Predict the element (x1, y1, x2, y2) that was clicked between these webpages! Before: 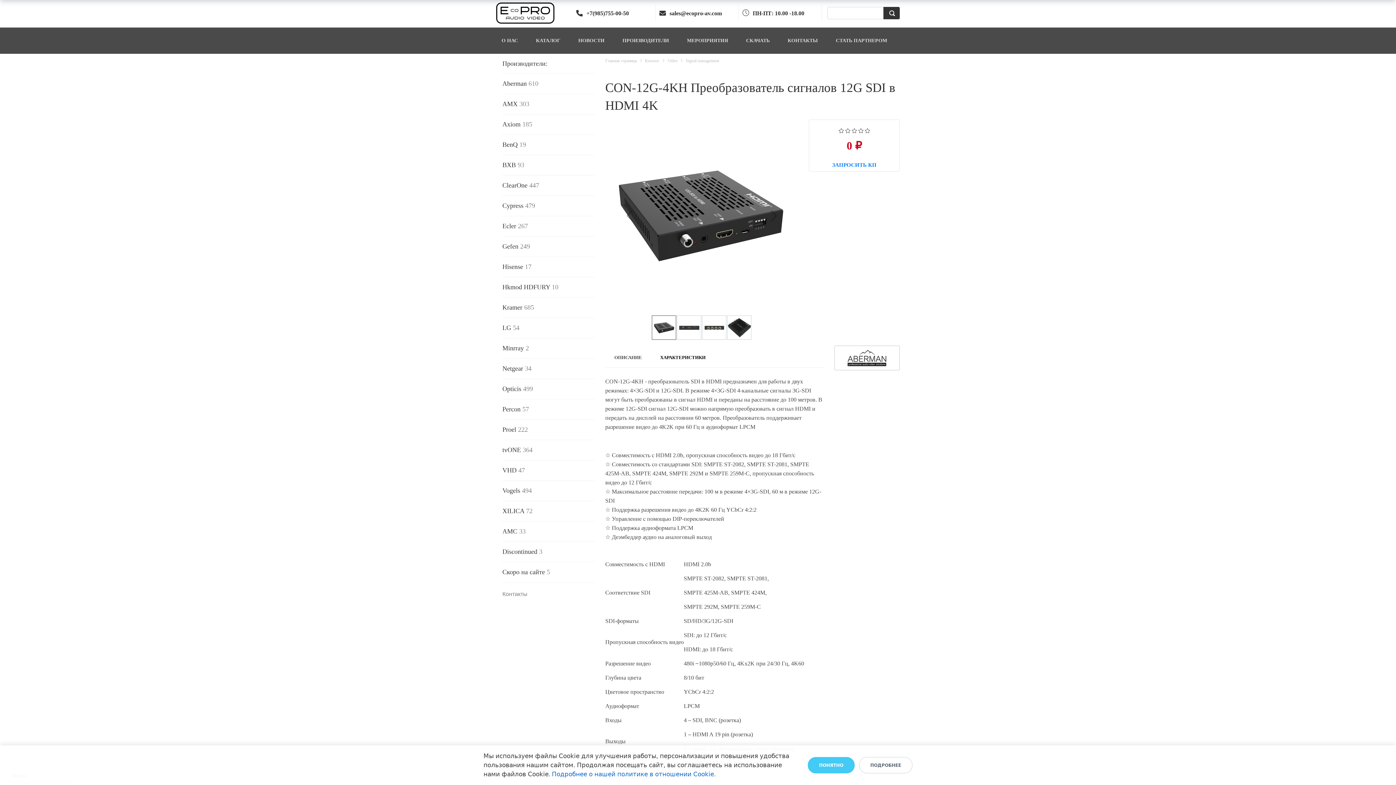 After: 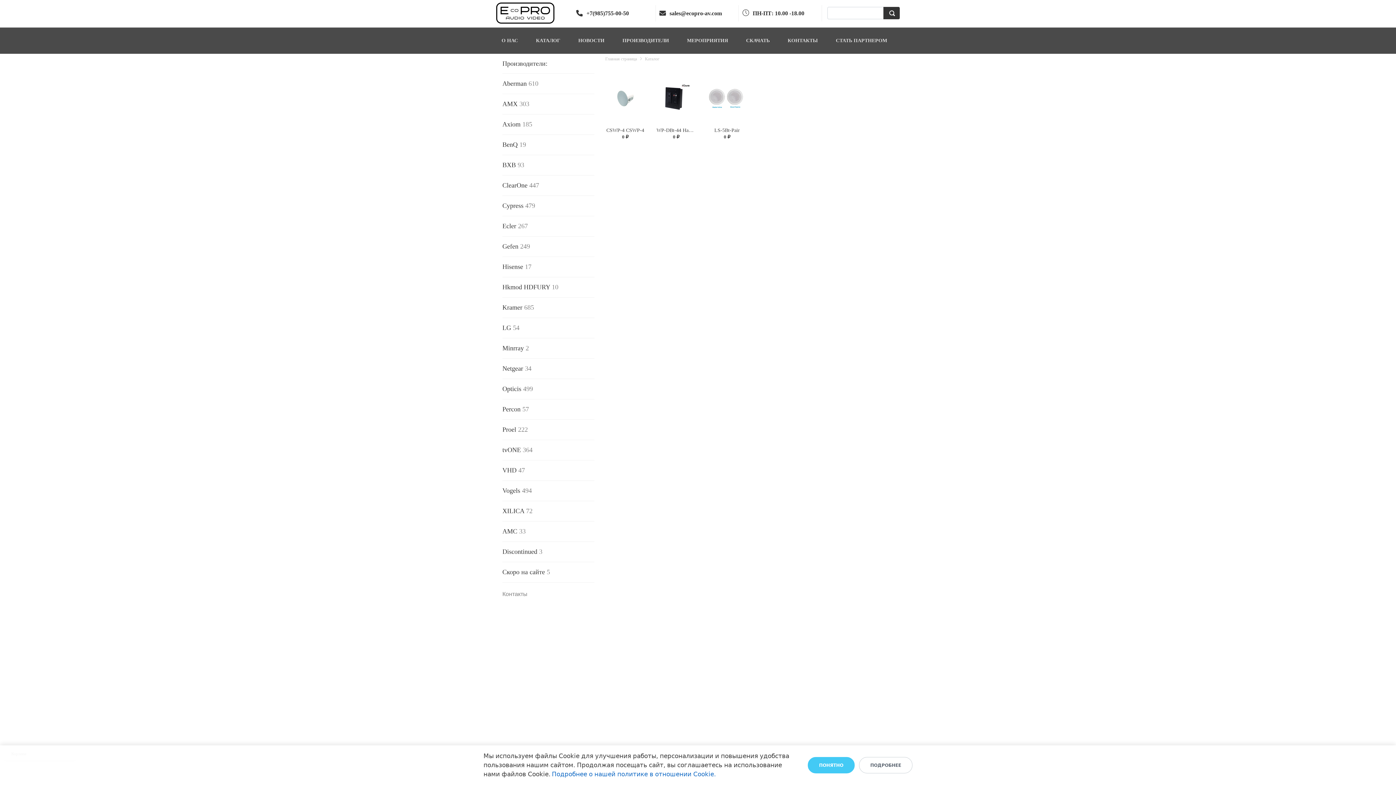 Action: bbox: (502, 542, 594, 562) label: Discontinued 3